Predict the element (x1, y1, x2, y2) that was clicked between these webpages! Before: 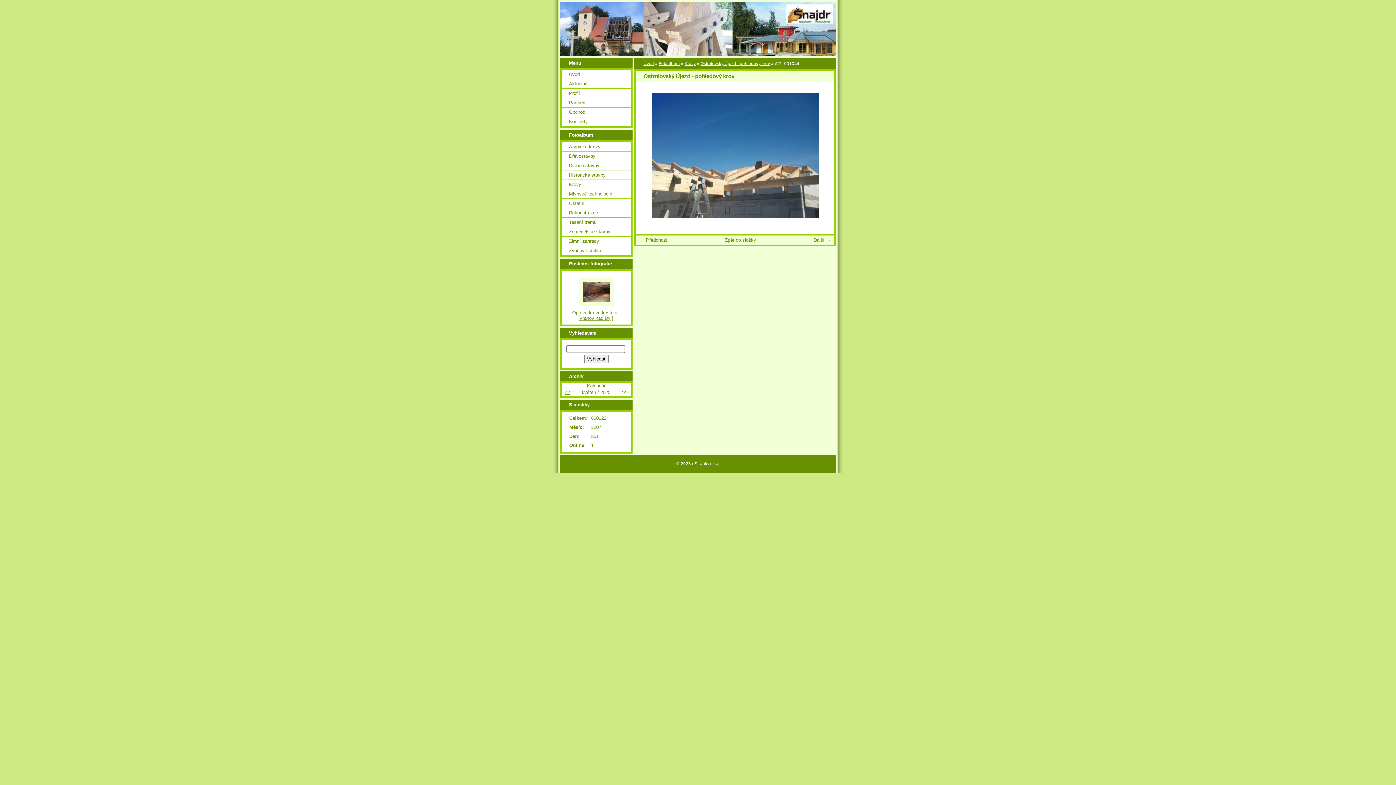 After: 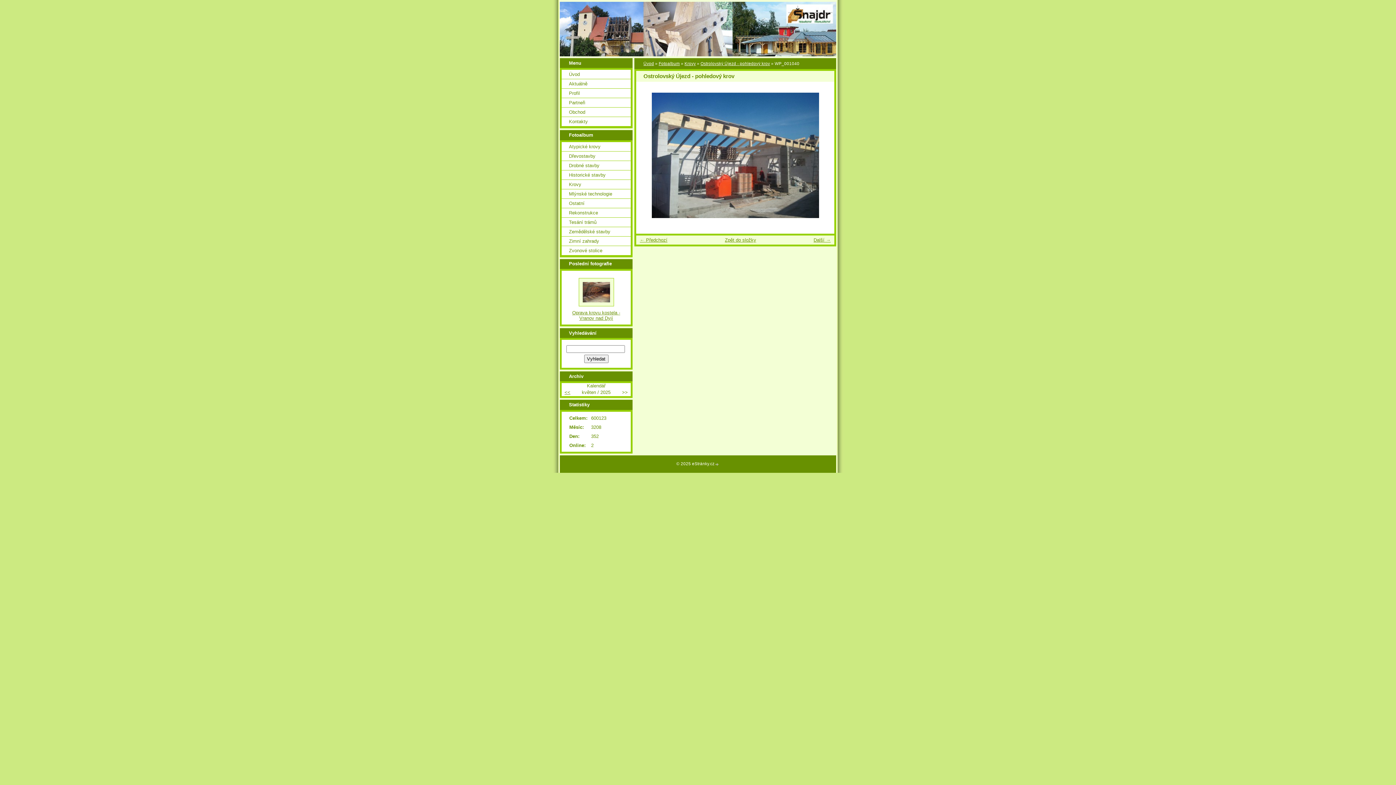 Action: bbox: (640, 92, 656, 218) label: «